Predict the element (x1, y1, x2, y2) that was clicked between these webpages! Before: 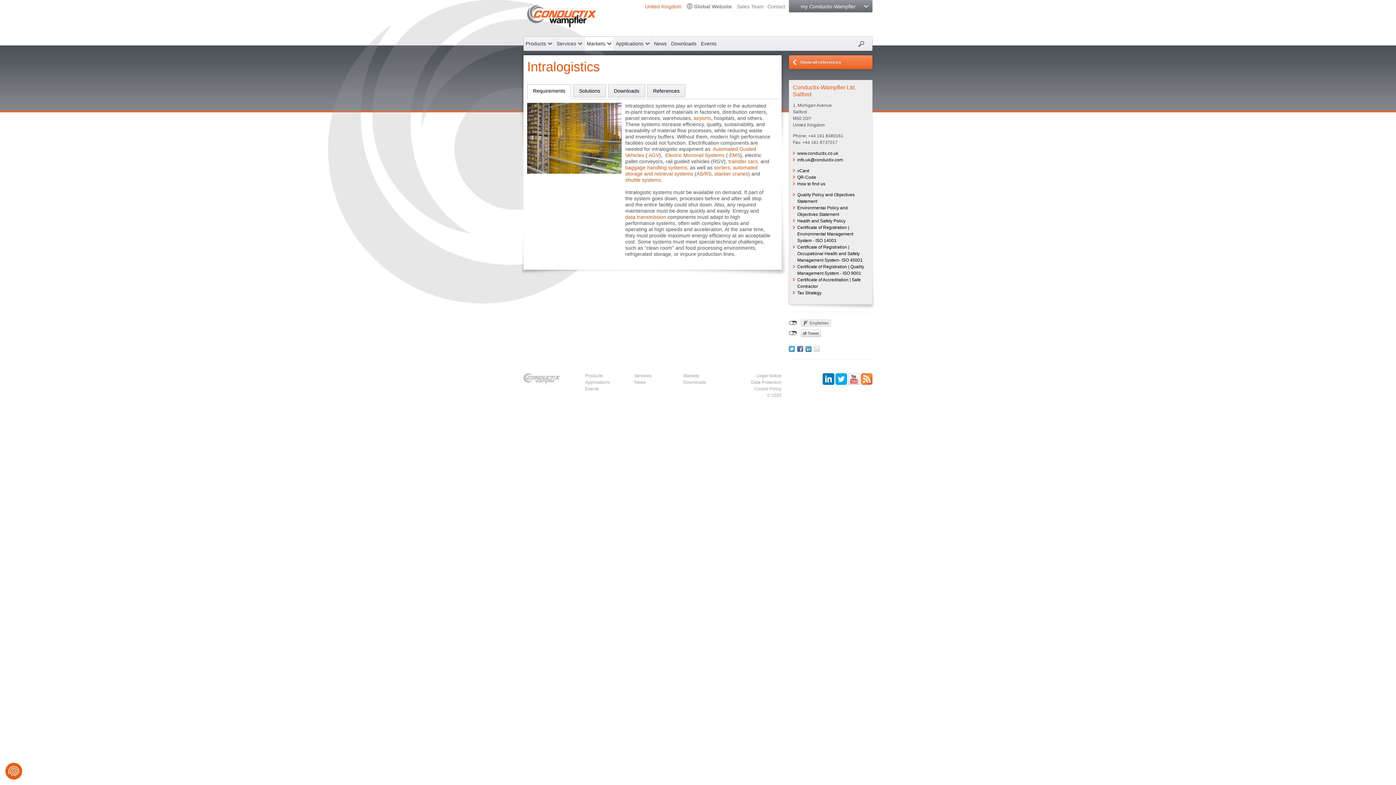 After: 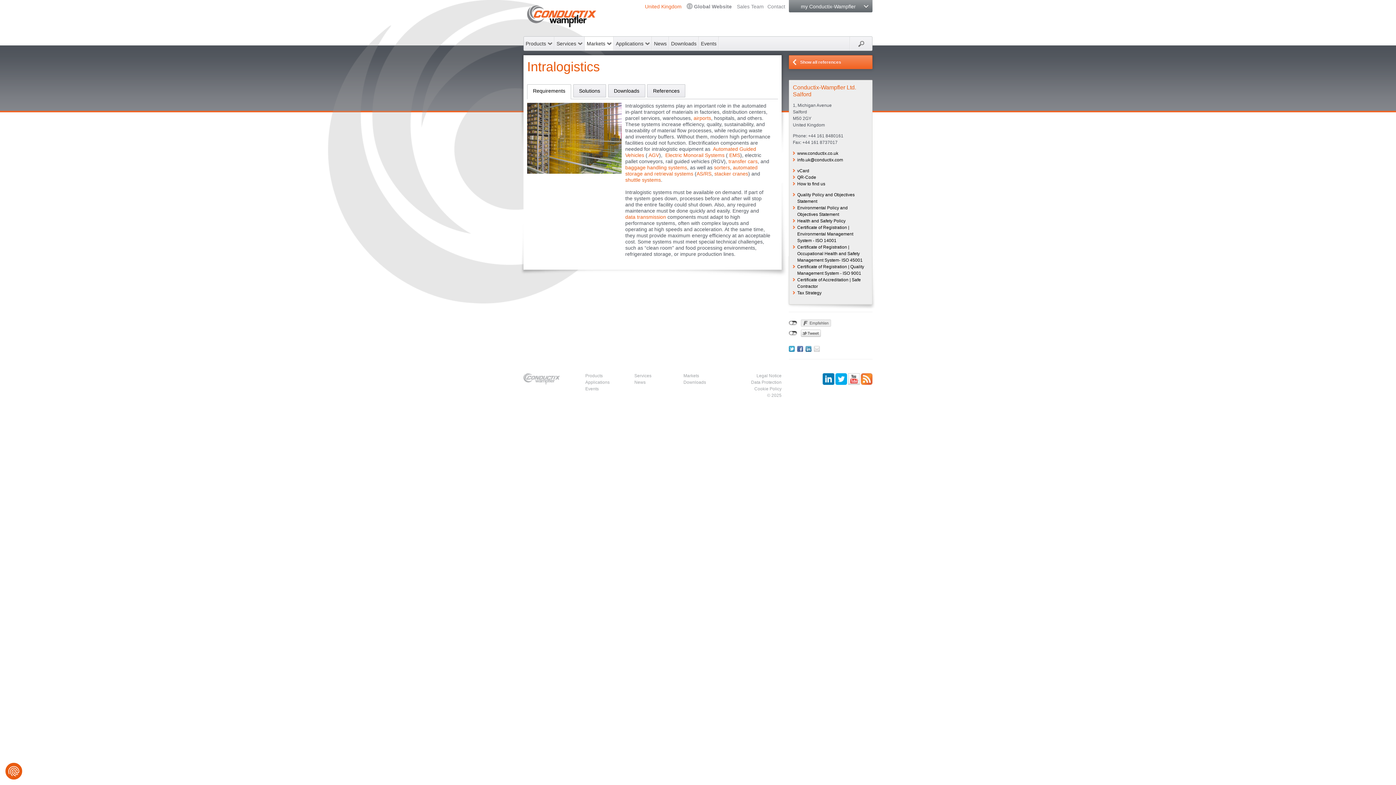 Action: bbox: (848, 373, 860, 386)